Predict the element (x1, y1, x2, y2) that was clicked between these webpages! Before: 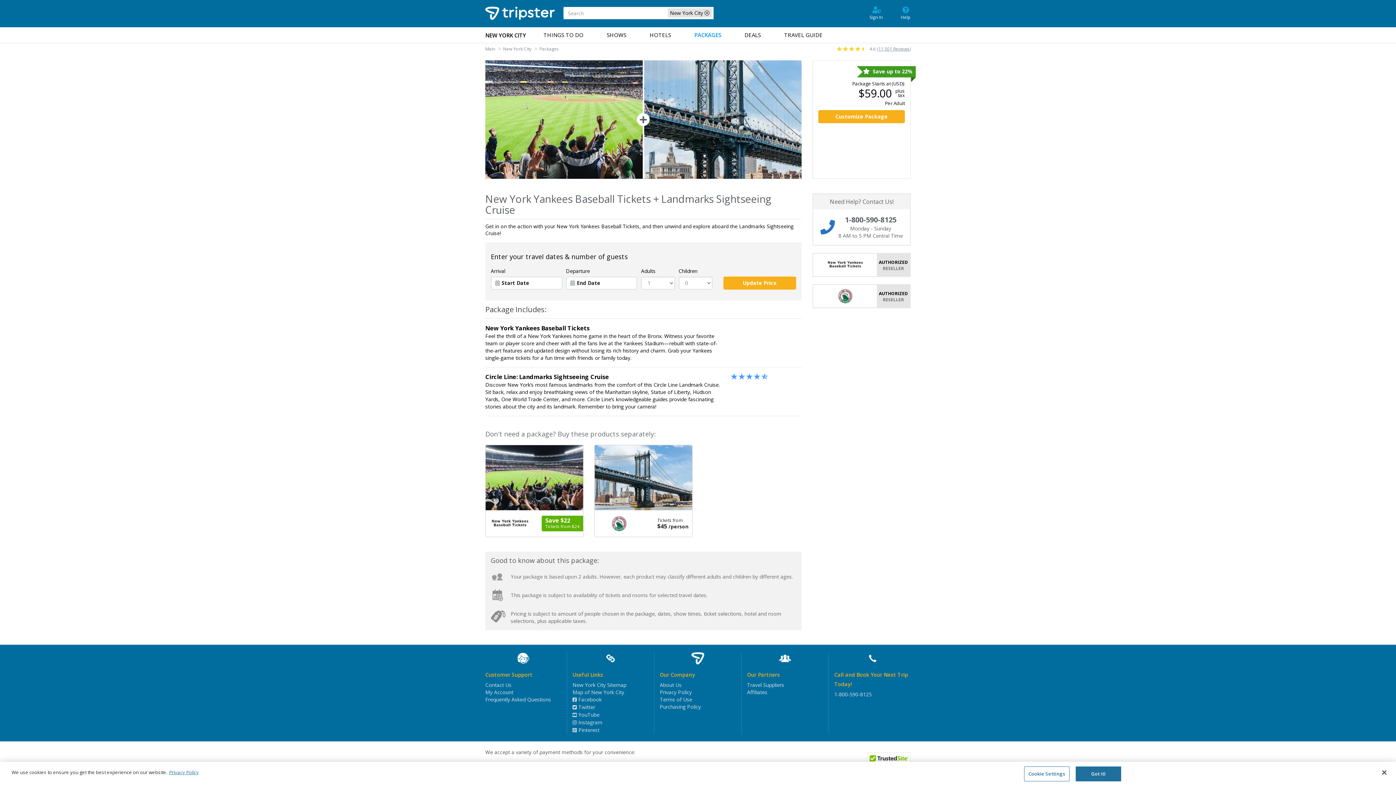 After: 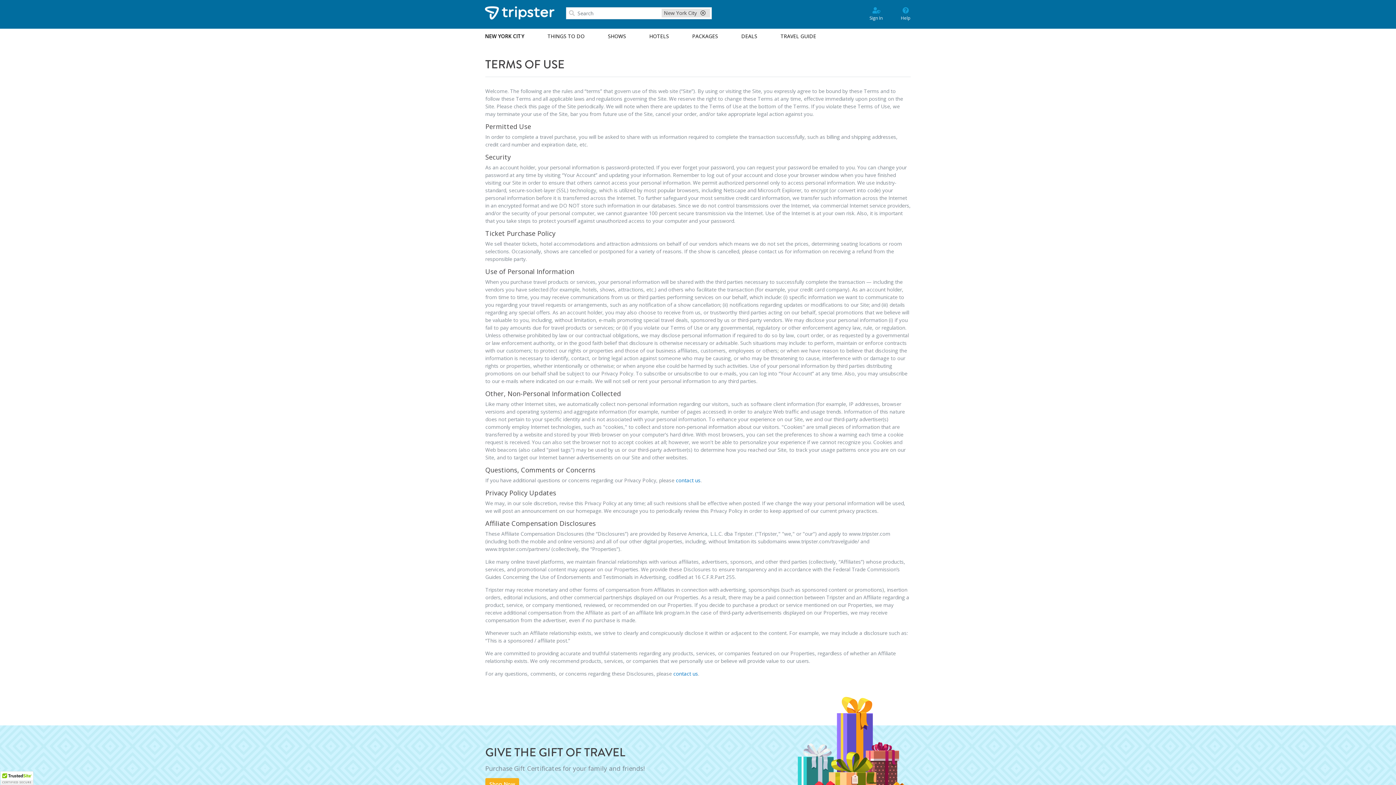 Action: label: Terms of Use bbox: (660, 696, 692, 703)